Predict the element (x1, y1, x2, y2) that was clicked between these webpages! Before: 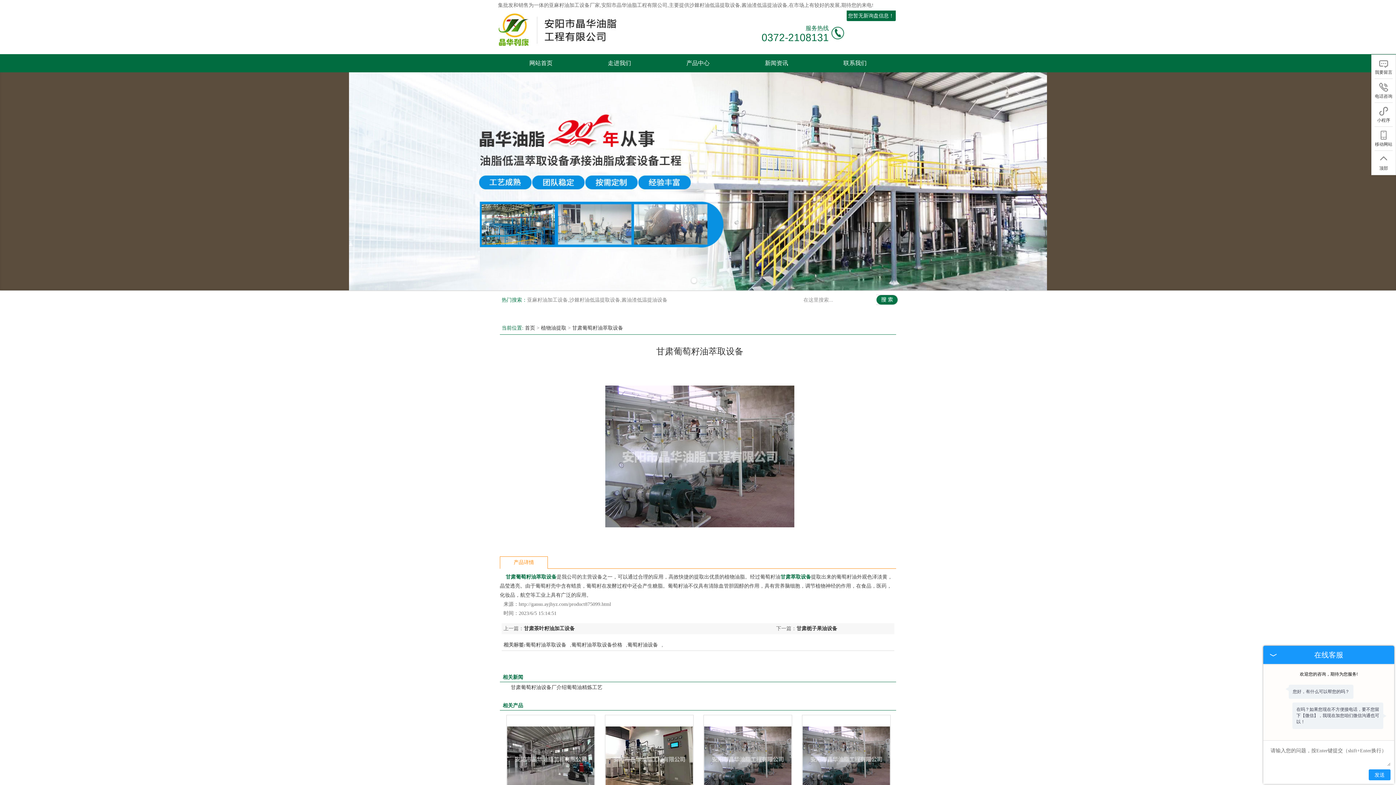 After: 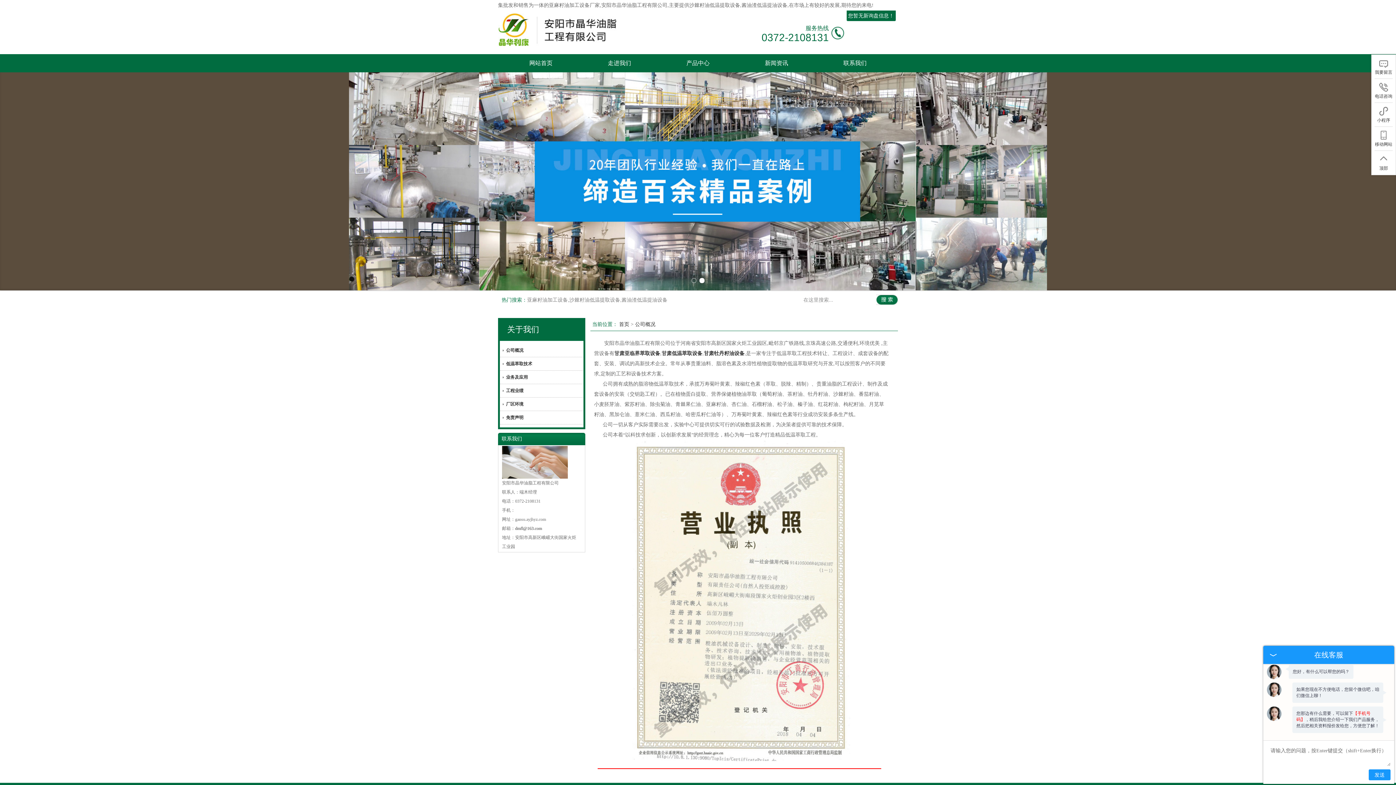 Action: label: 走进我们 bbox: (580, 54, 658, 72)